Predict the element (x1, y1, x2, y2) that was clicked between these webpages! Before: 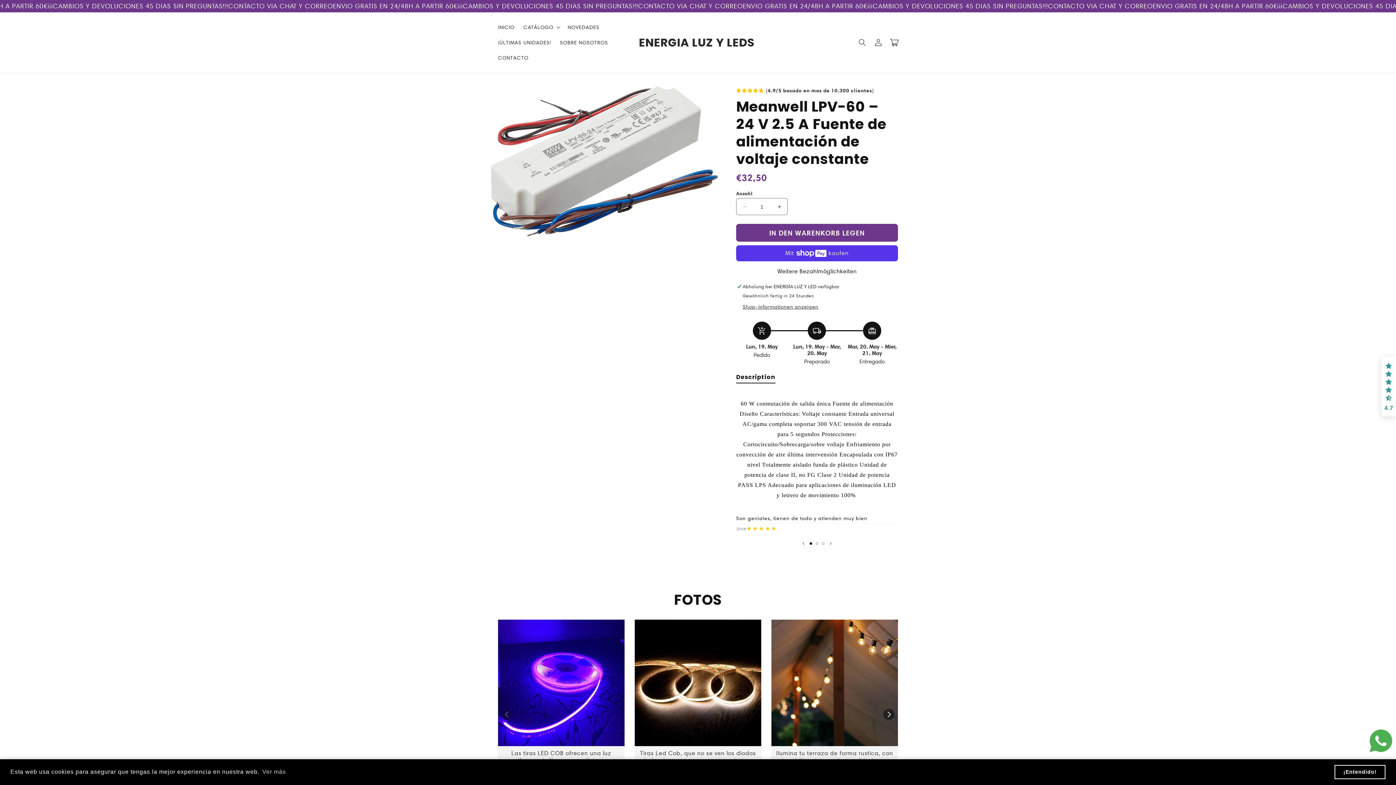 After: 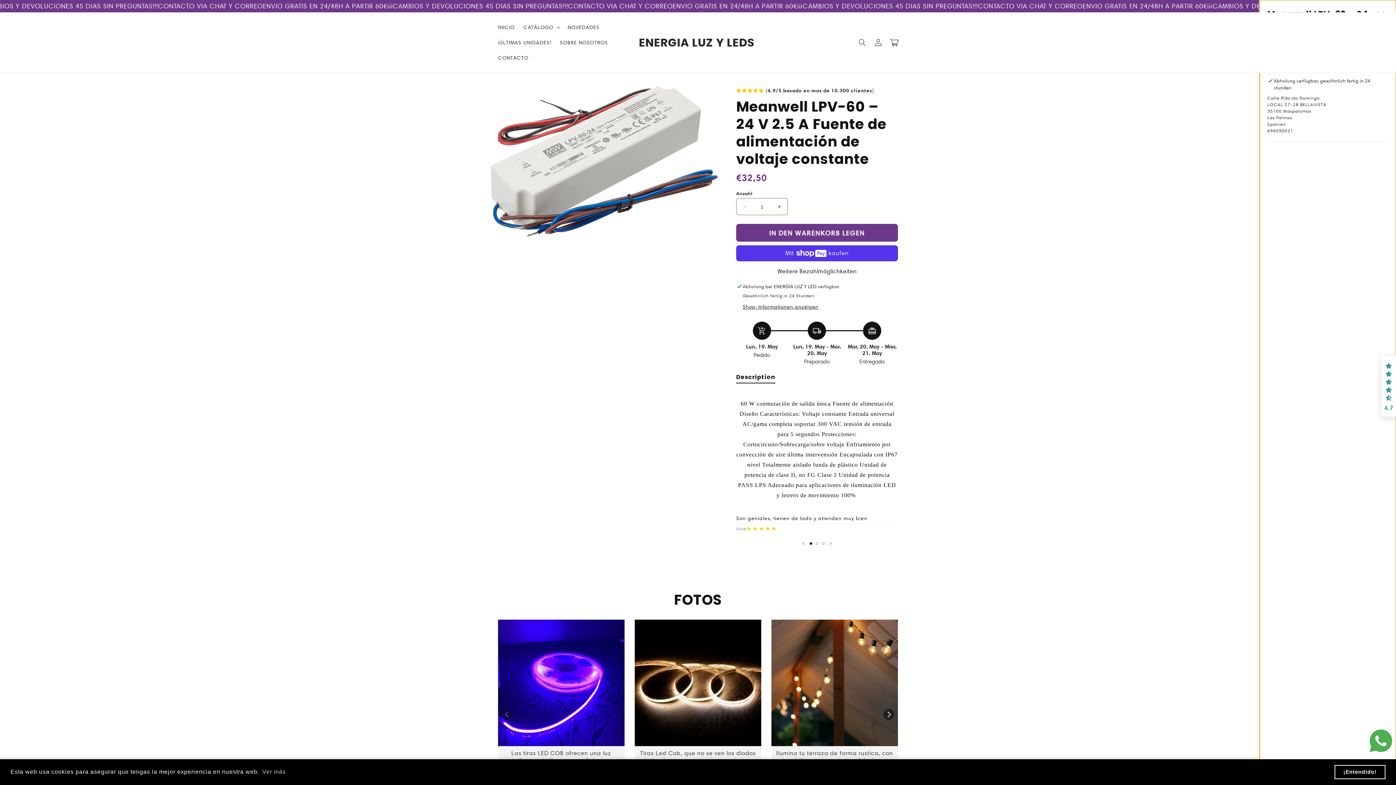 Action: label: Shop-Informationen anzeigen bbox: (742, 303, 818, 310)